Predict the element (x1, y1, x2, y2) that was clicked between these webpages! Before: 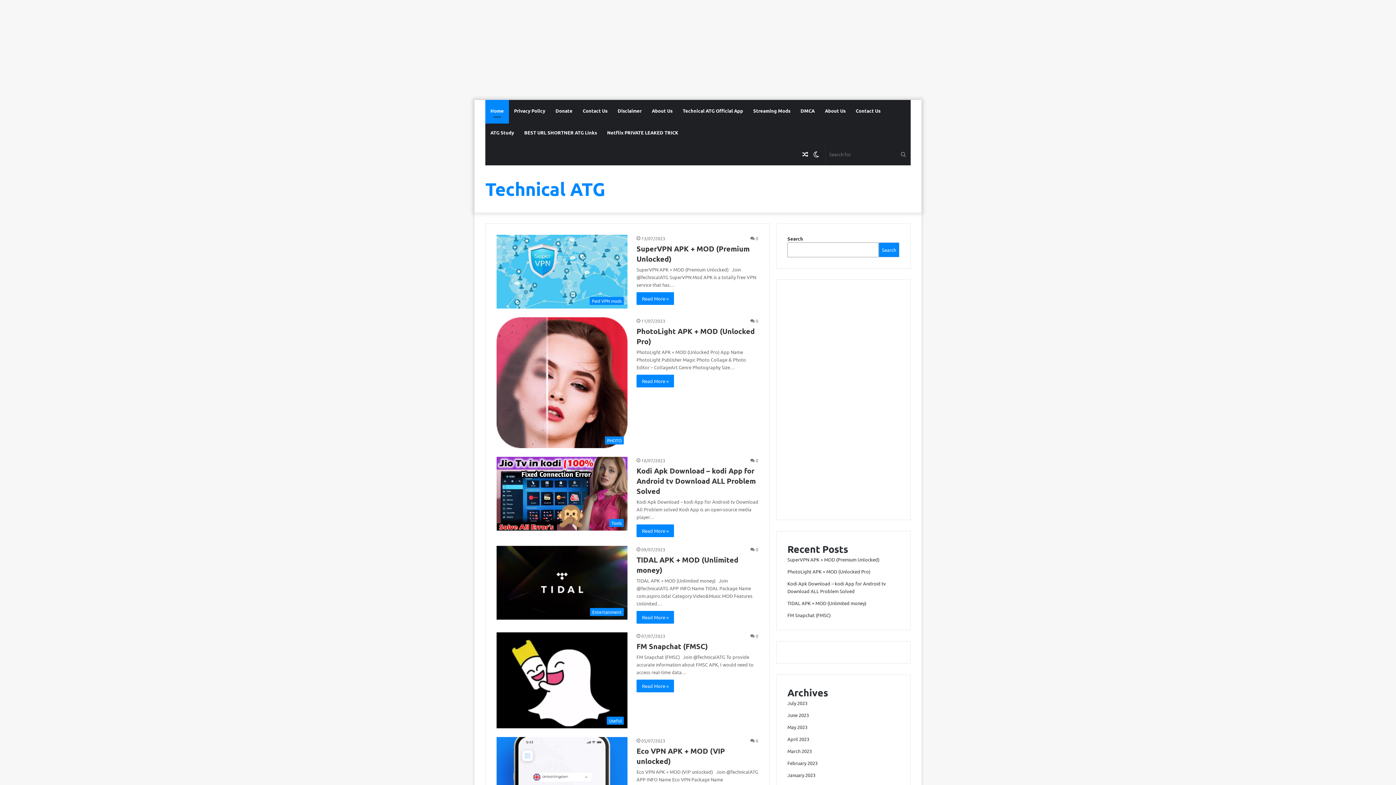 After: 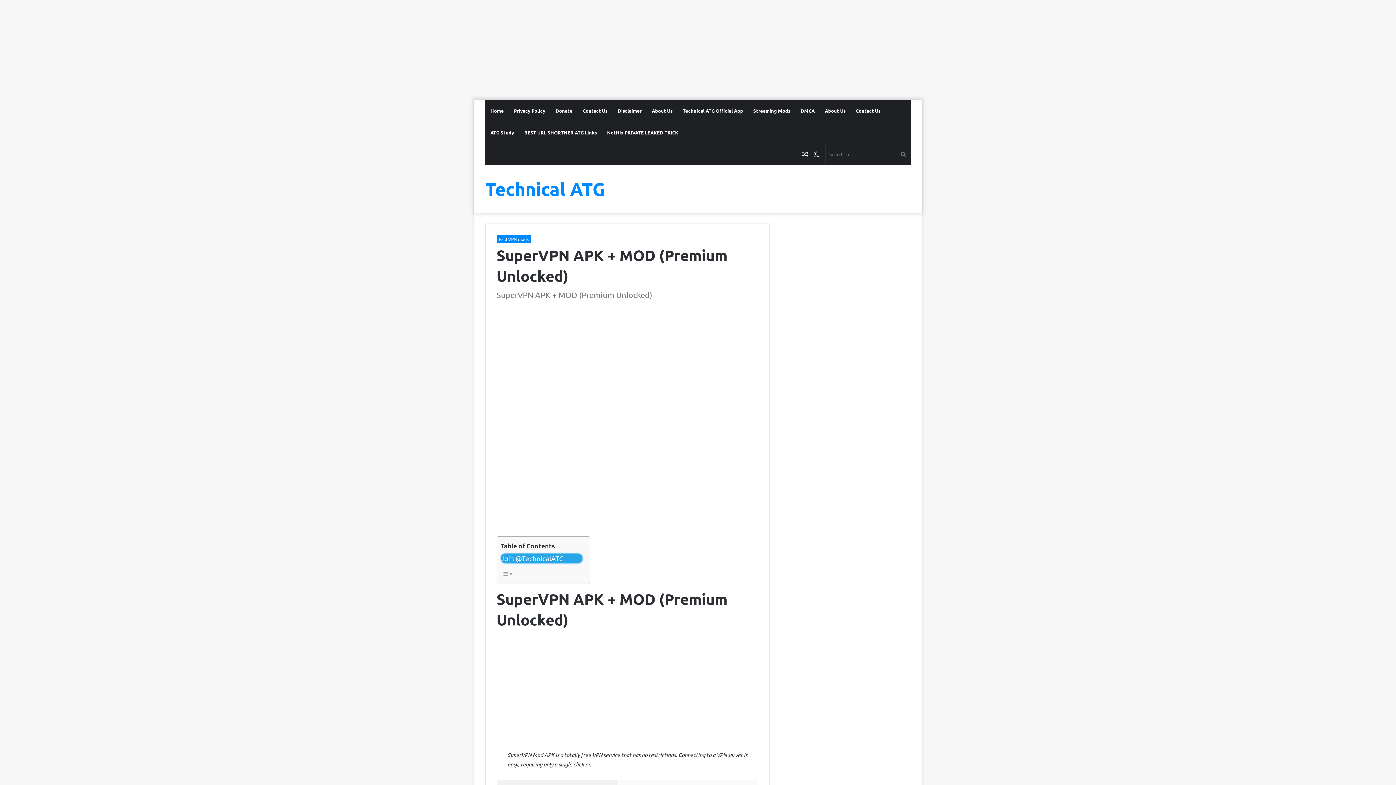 Action: bbox: (787, 556, 879, 562) label: SuperVPN APK + MOD (Premium Unlocked)